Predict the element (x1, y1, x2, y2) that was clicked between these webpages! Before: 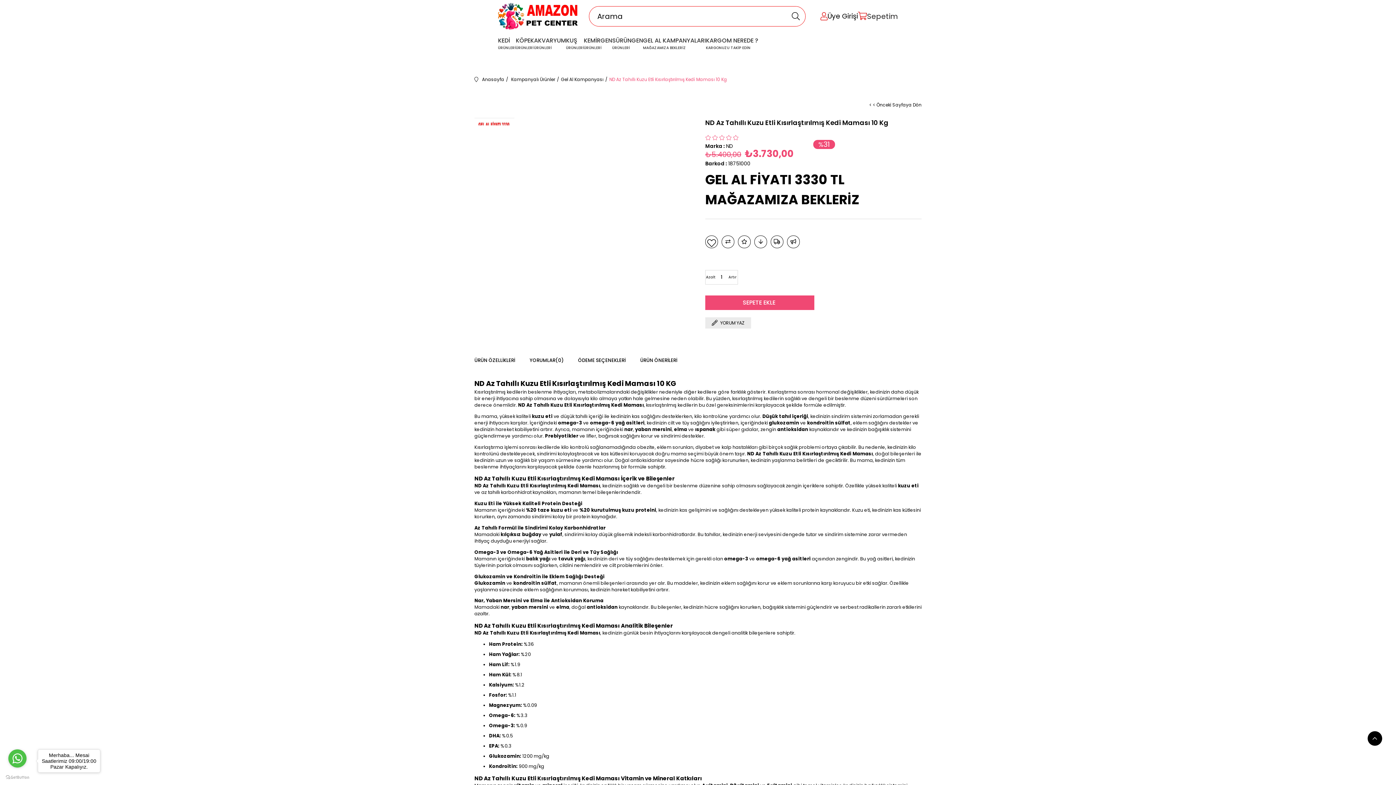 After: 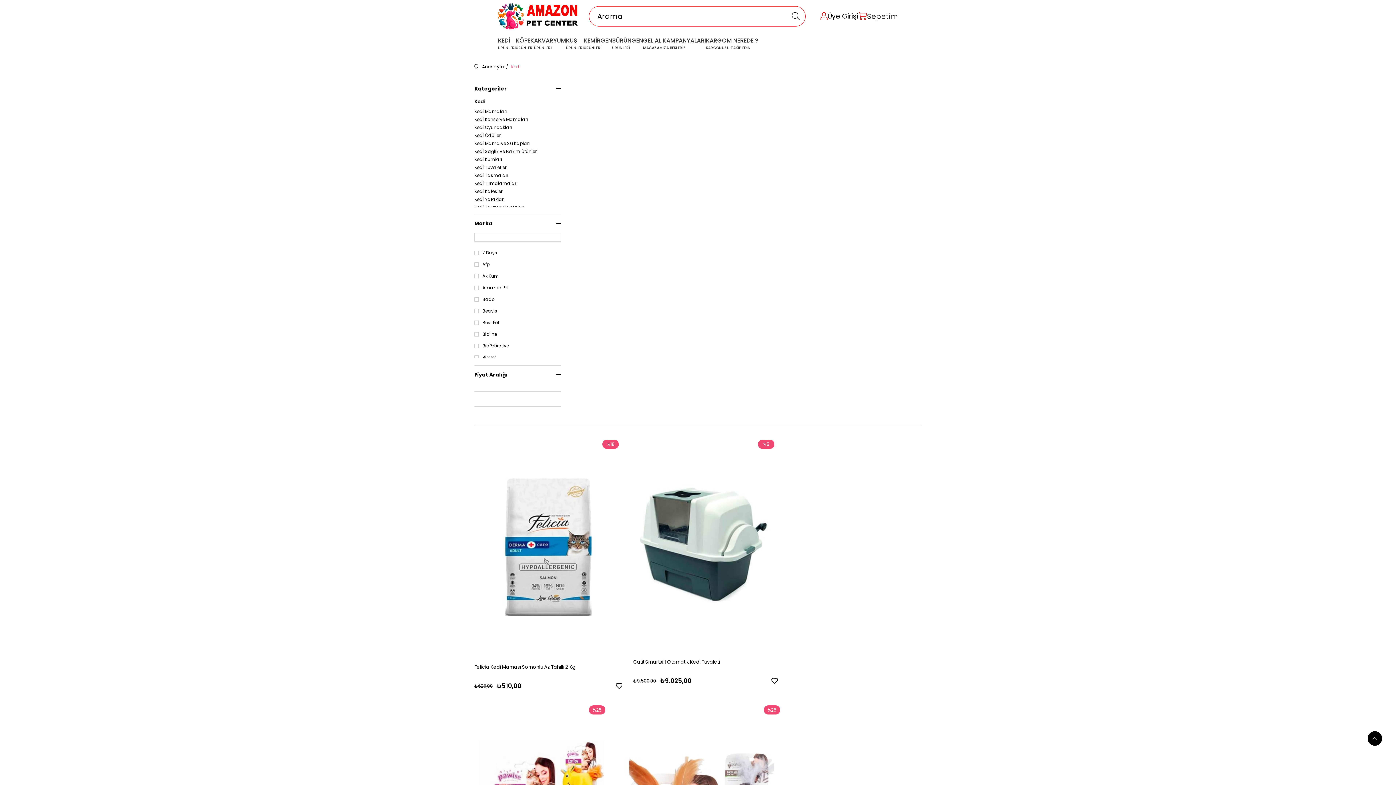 Action: bbox: (498, 32, 516, 54) label: KEDİ
ÜRÜNLERİ